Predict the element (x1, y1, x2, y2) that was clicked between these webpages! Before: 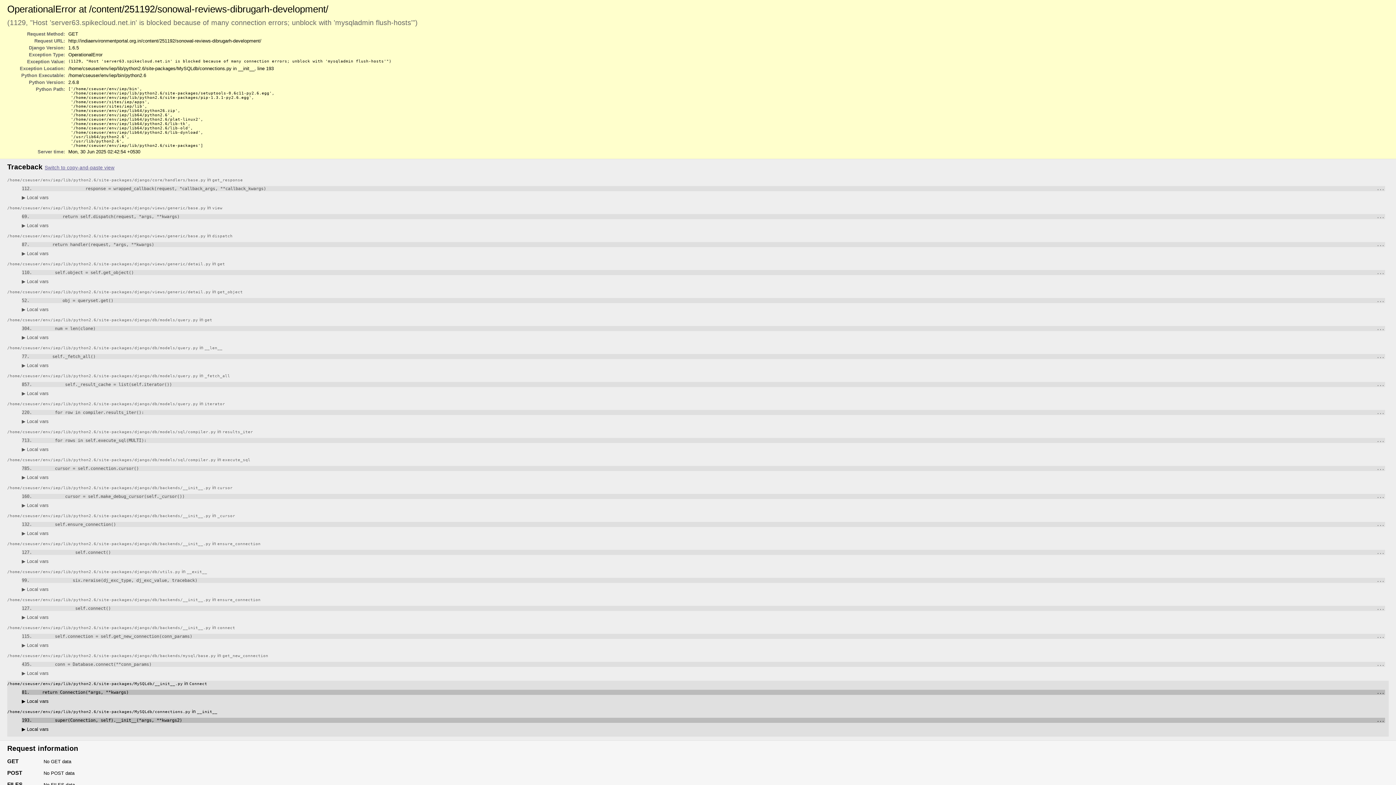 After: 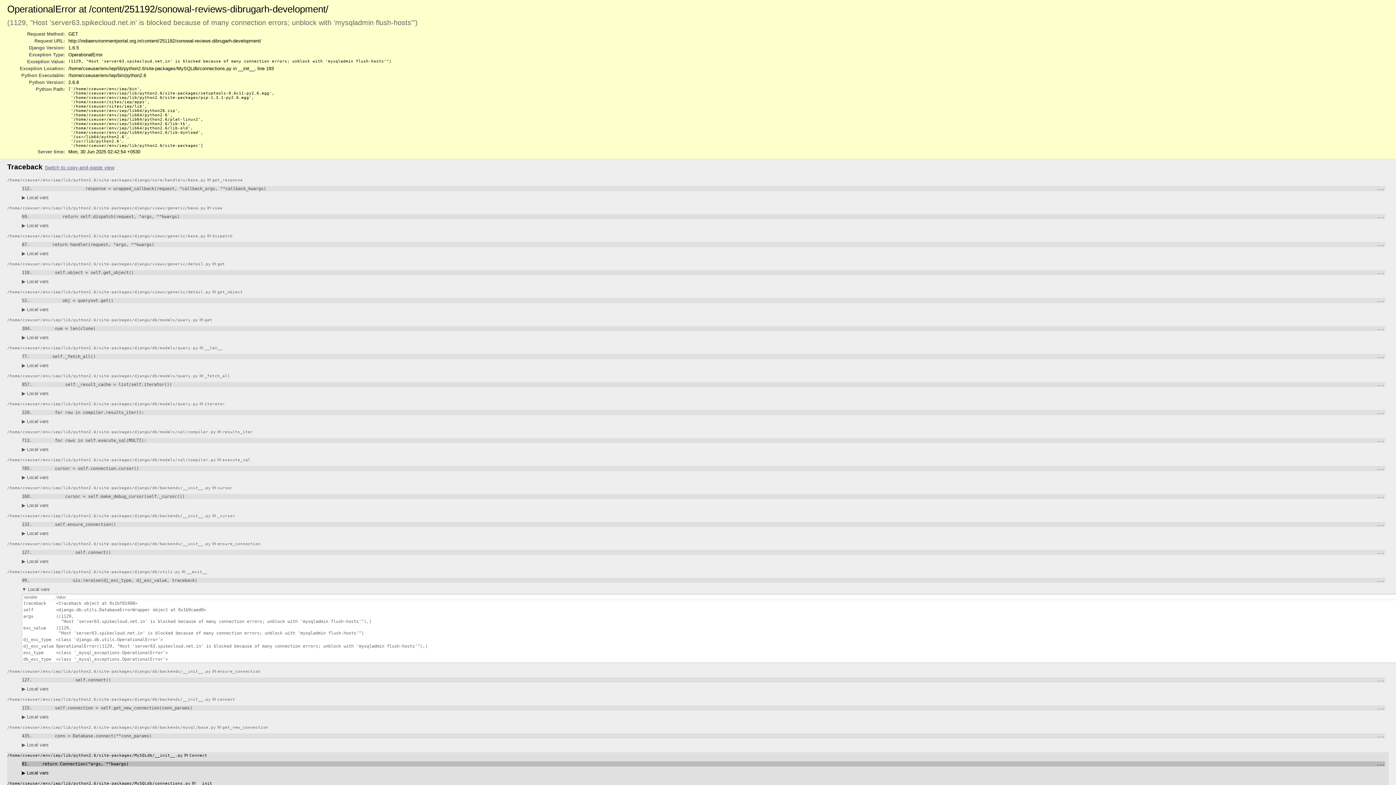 Action: label: ▶ Local vars bbox: (21, 586, 48, 592)